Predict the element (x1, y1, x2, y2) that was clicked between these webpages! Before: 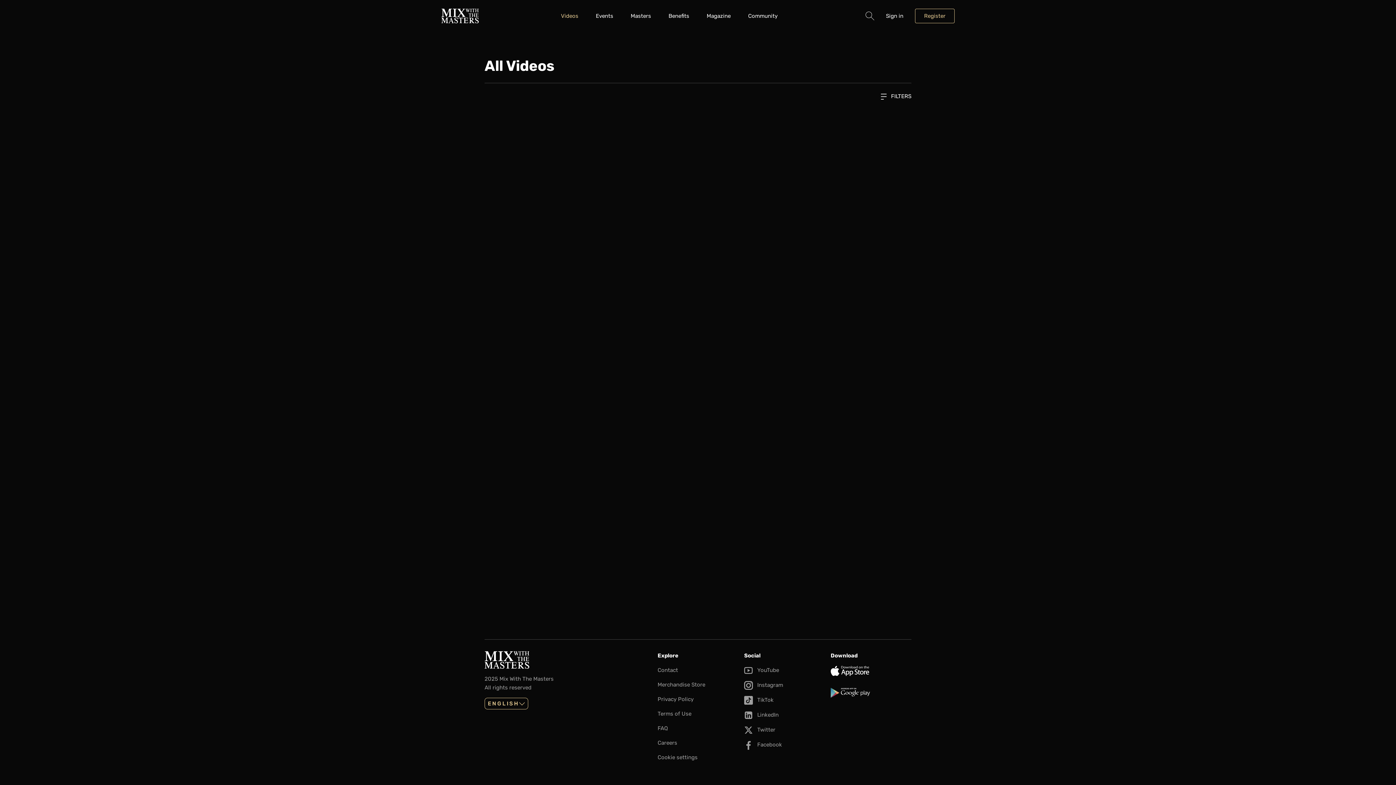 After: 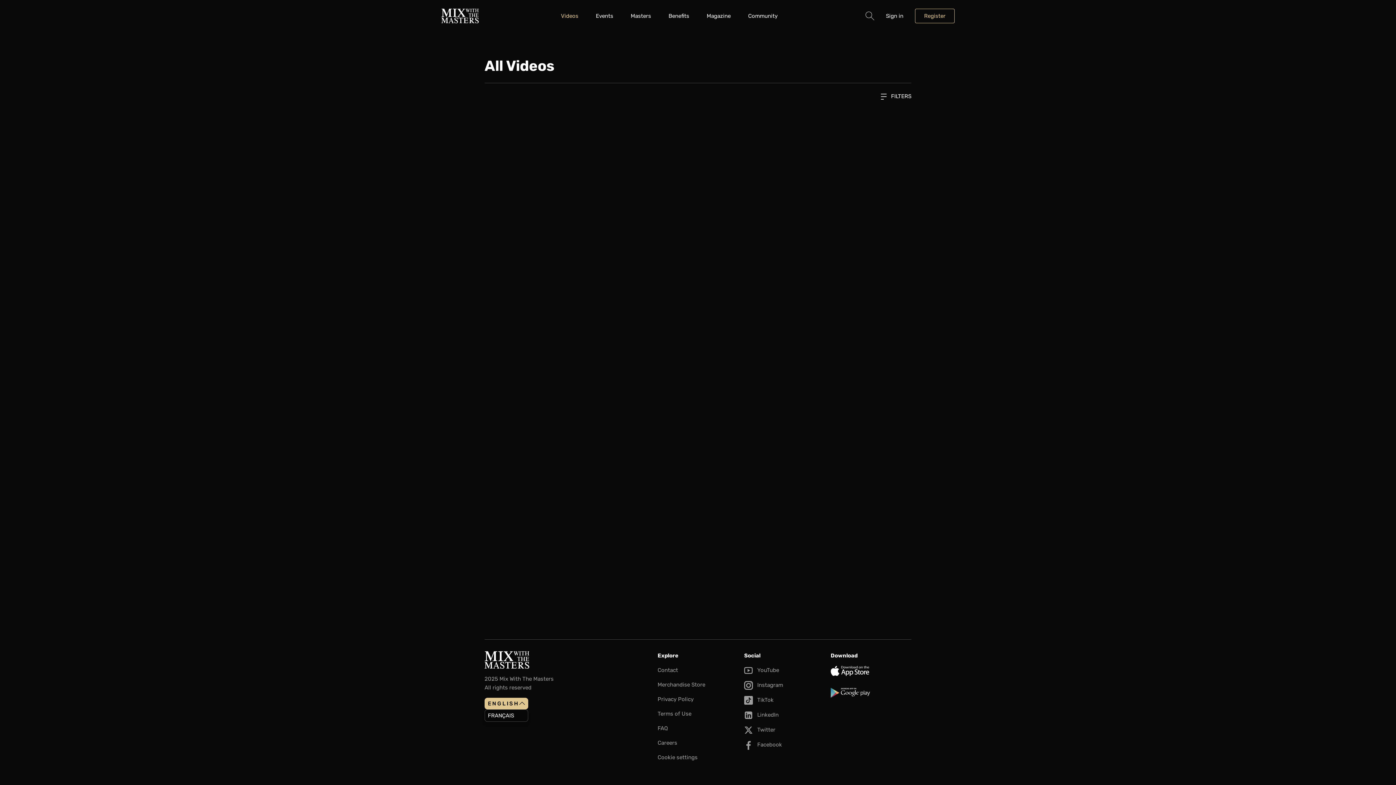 Action: bbox: (484, 698, 528, 709) label: ENGLISH